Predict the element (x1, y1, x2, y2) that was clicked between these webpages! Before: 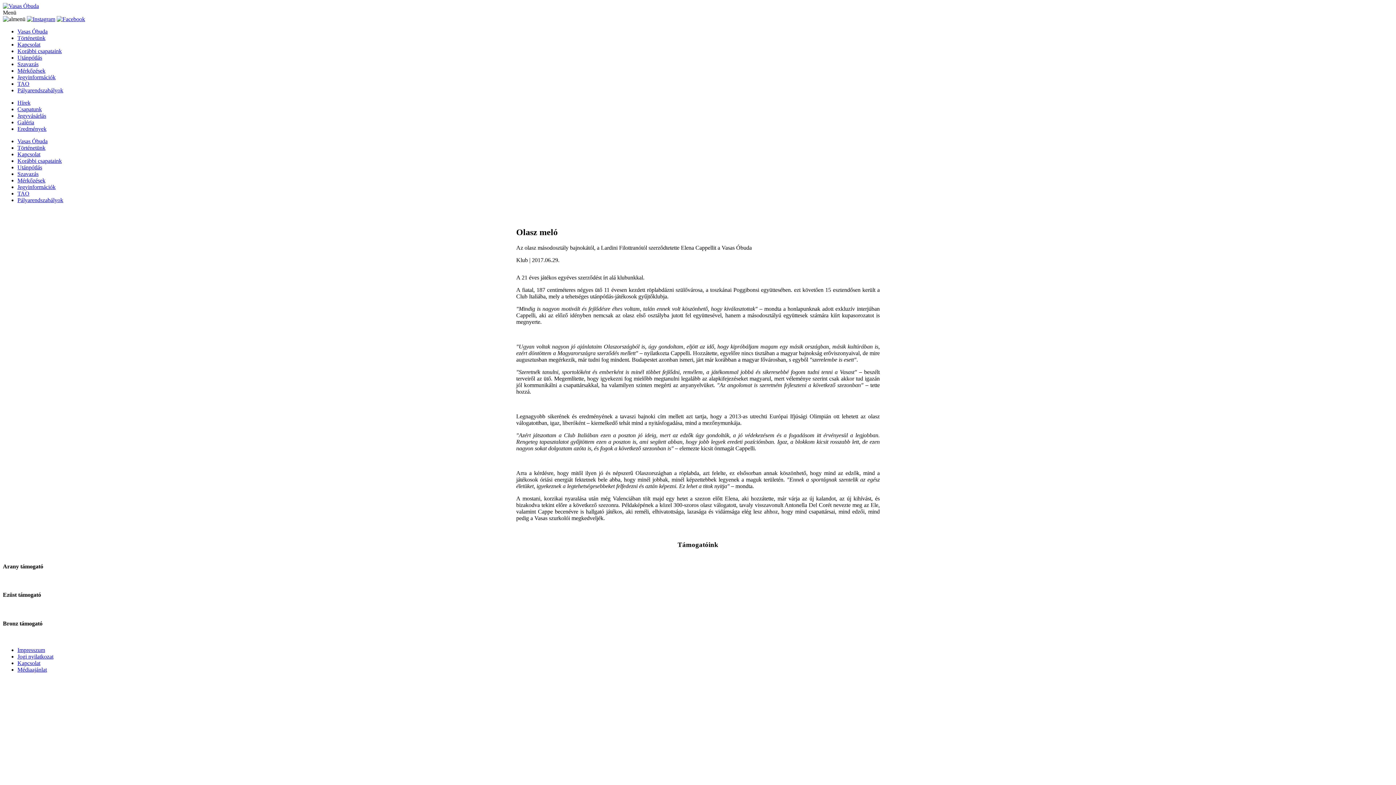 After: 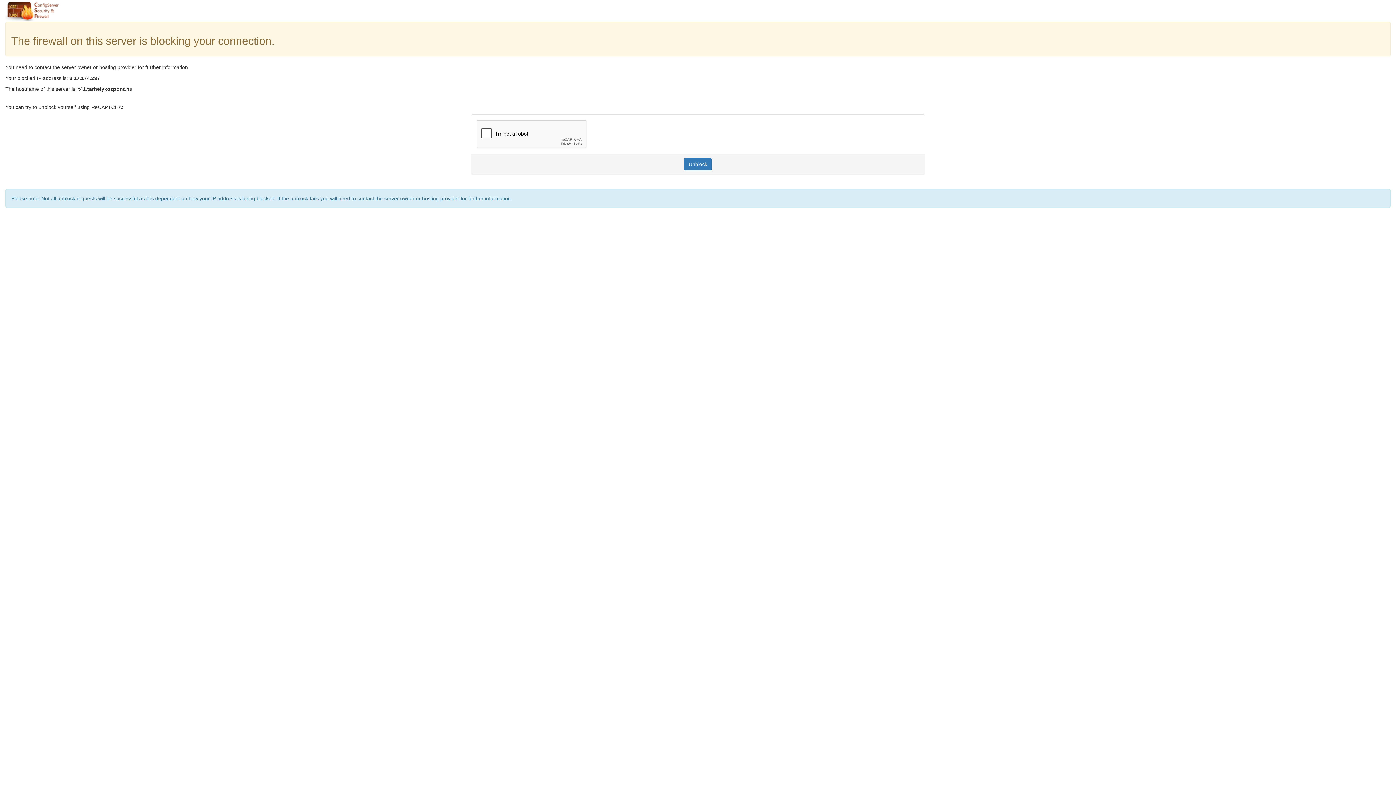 Action: label: Kapcsolat bbox: (17, 660, 40, 666)